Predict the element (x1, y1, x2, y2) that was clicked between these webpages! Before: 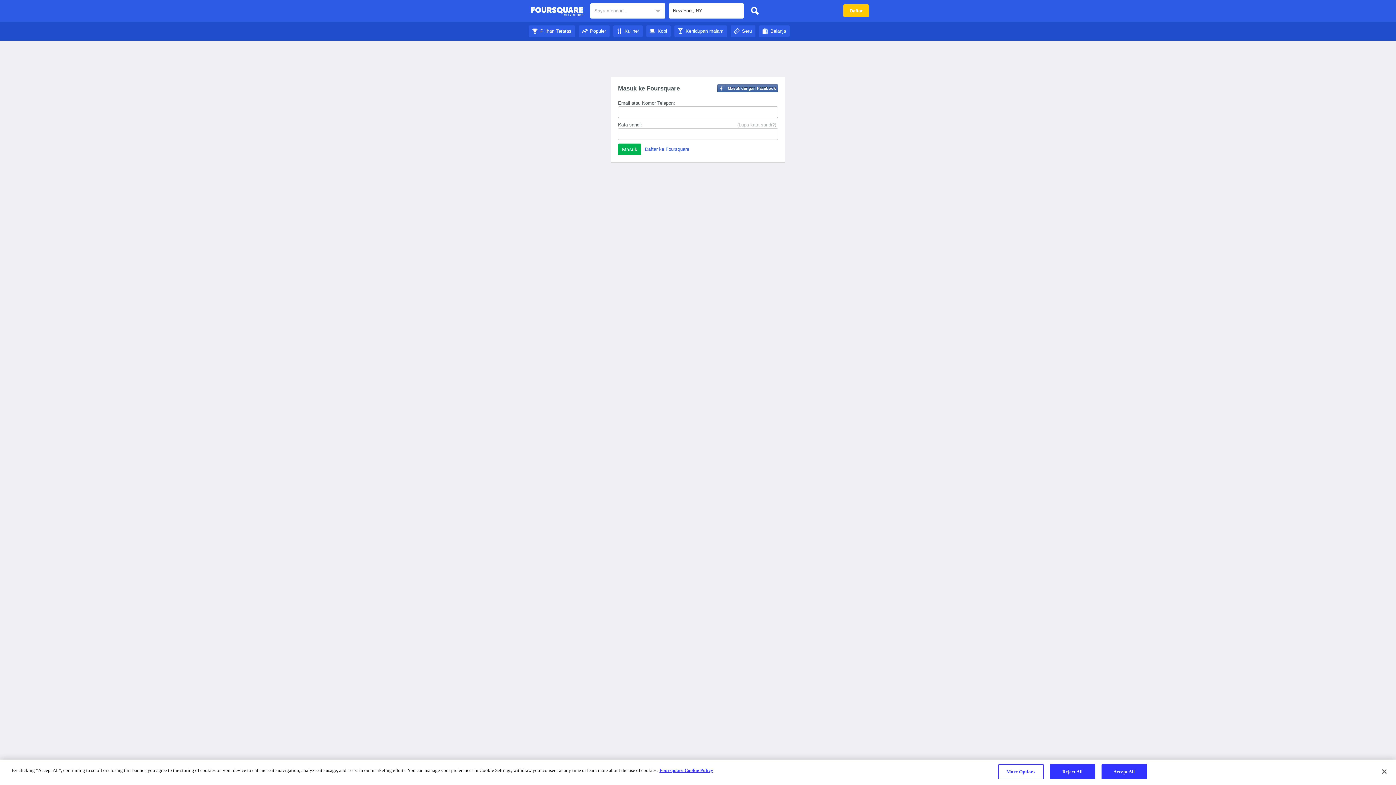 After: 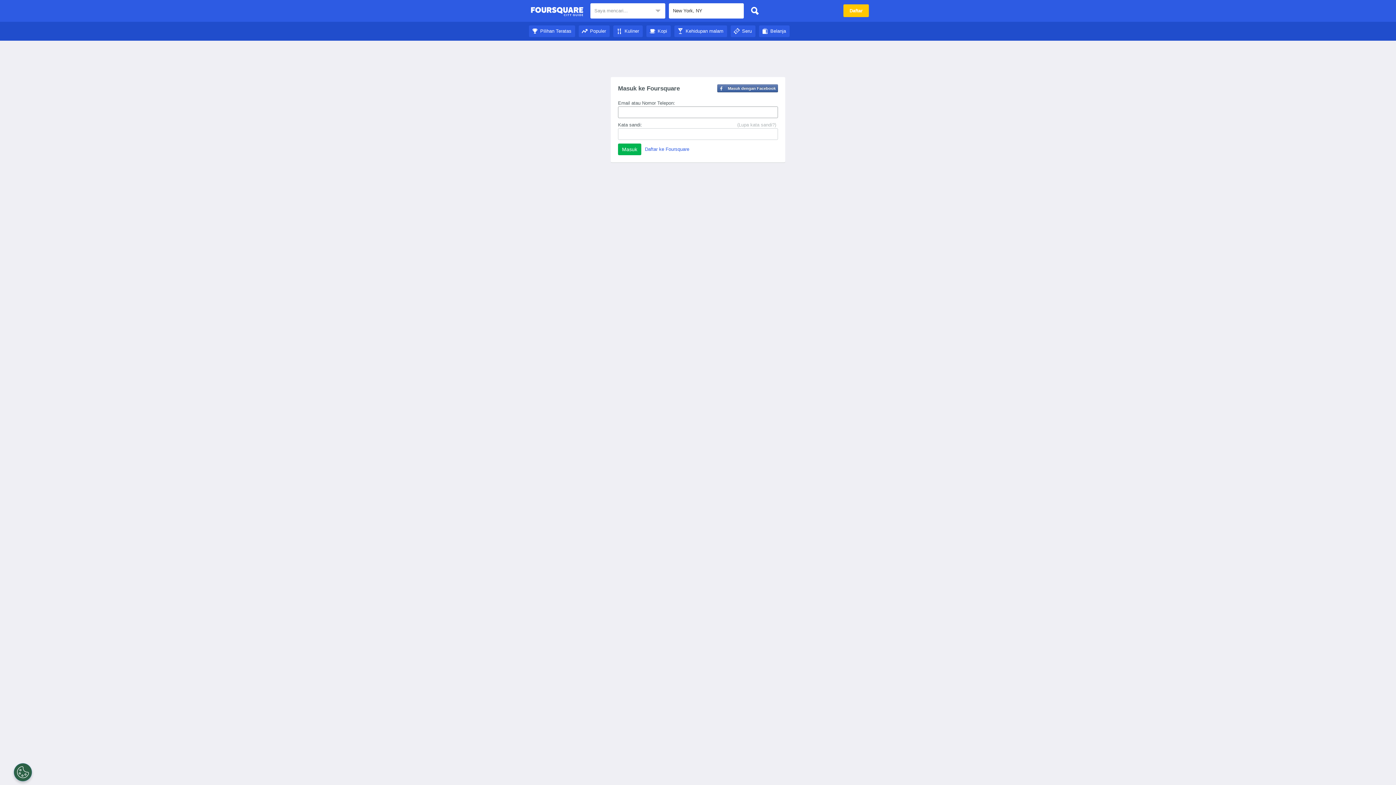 Action: label: Panduan Kota Foursquare bbox: (530, 4, 583, 18)